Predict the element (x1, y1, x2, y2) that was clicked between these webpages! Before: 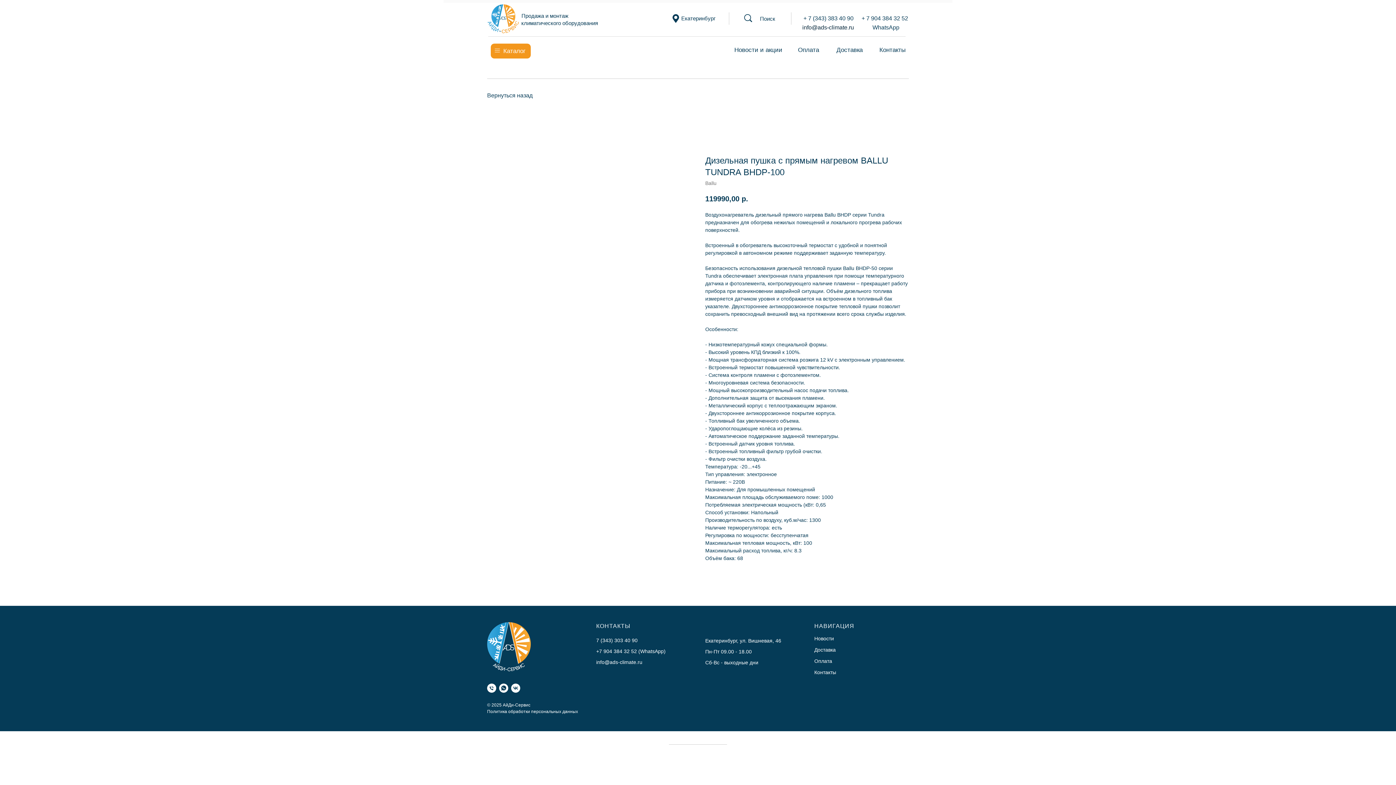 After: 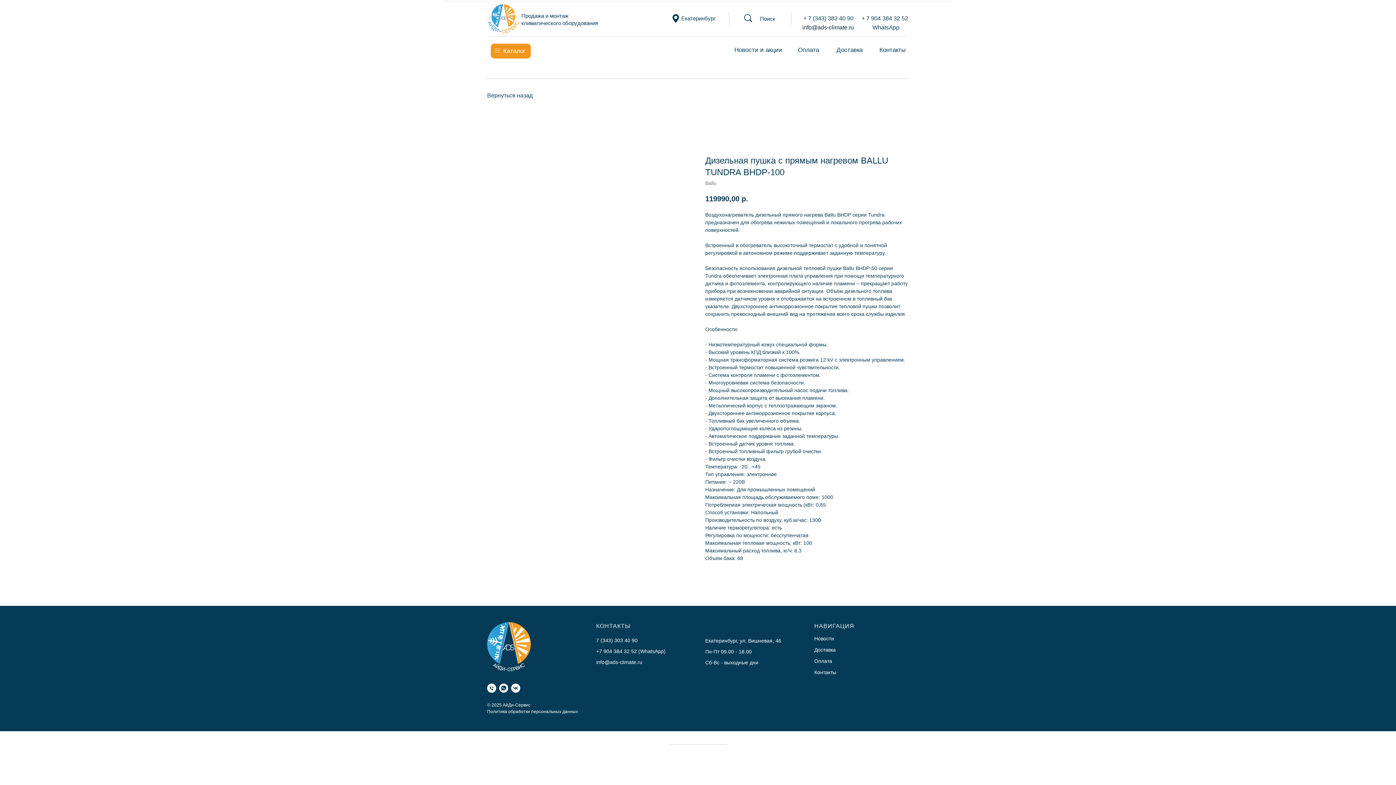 Action: bbox: (803, 15, 853, 21) label: + 7 (343) 383 40 90